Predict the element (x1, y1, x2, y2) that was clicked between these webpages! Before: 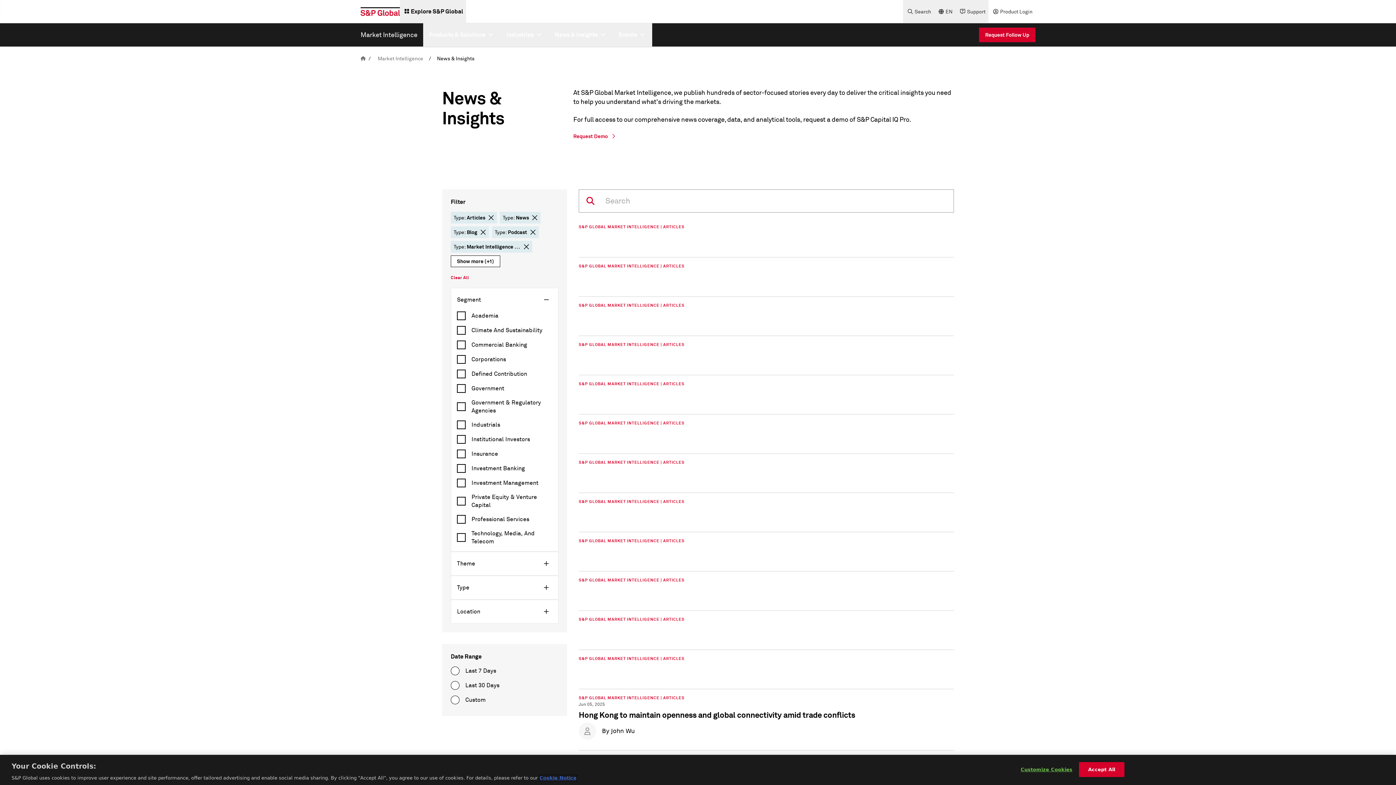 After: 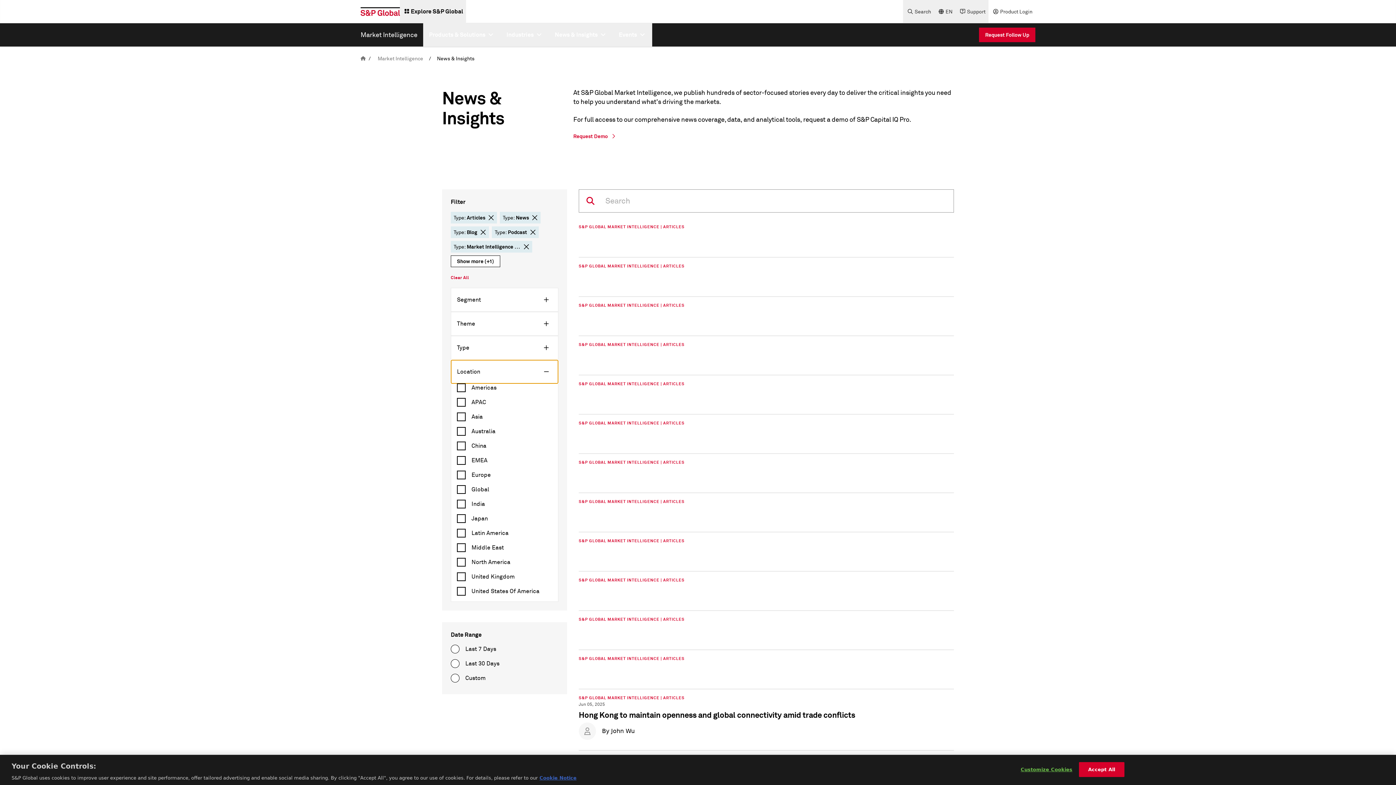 Action: bbox: (451, 600, 558, 623) label: Location